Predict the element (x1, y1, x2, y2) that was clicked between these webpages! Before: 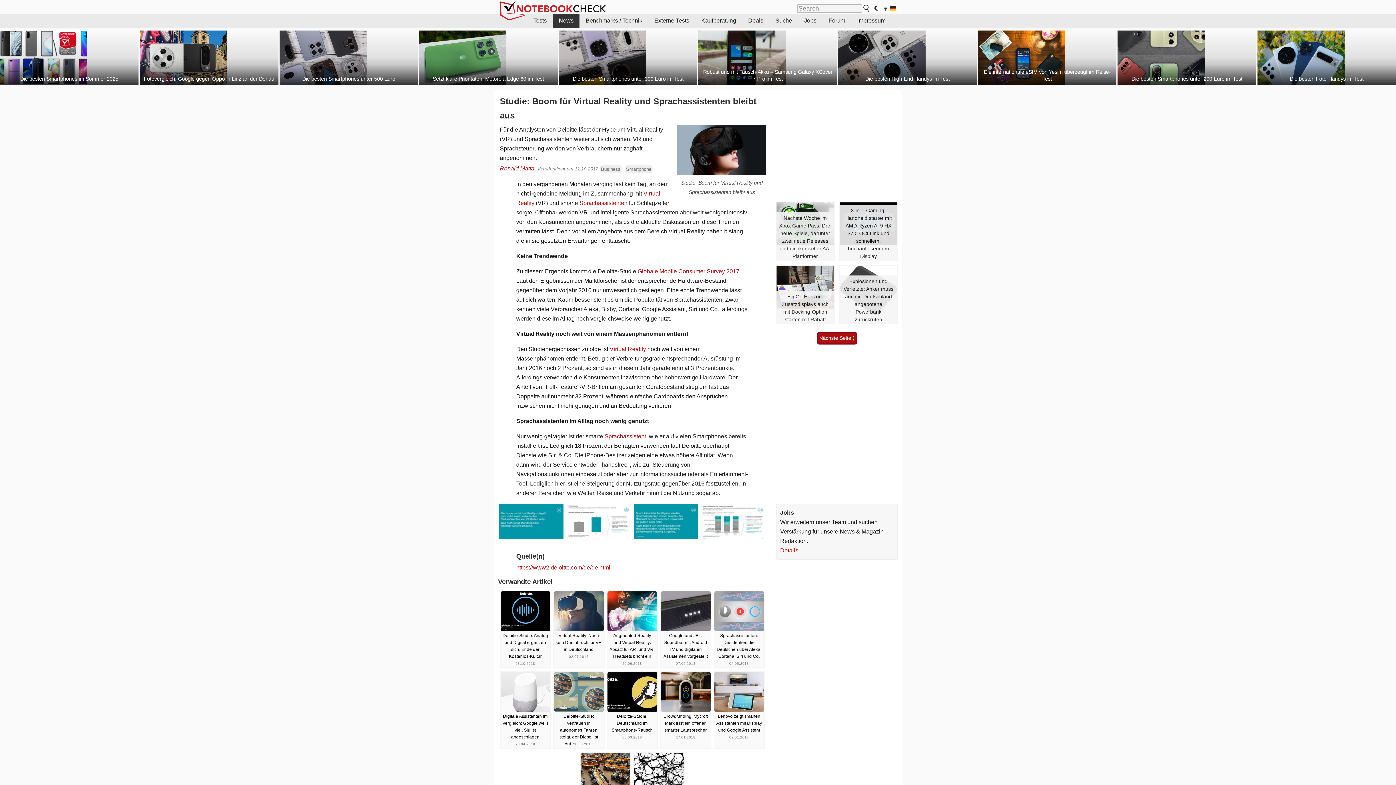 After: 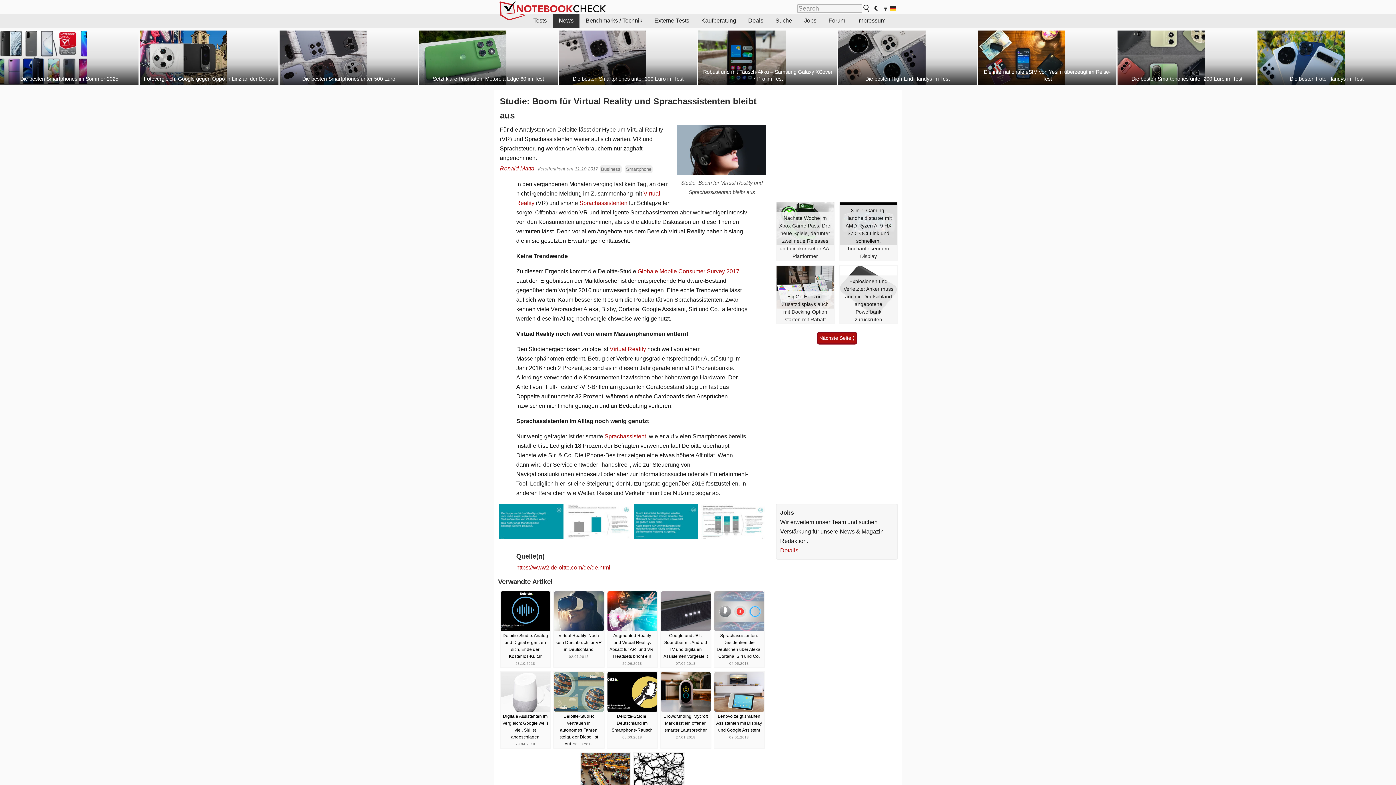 Action: bbox: (637, 268, 739, 274) label: Globale Mobile Consumer Survey 2017